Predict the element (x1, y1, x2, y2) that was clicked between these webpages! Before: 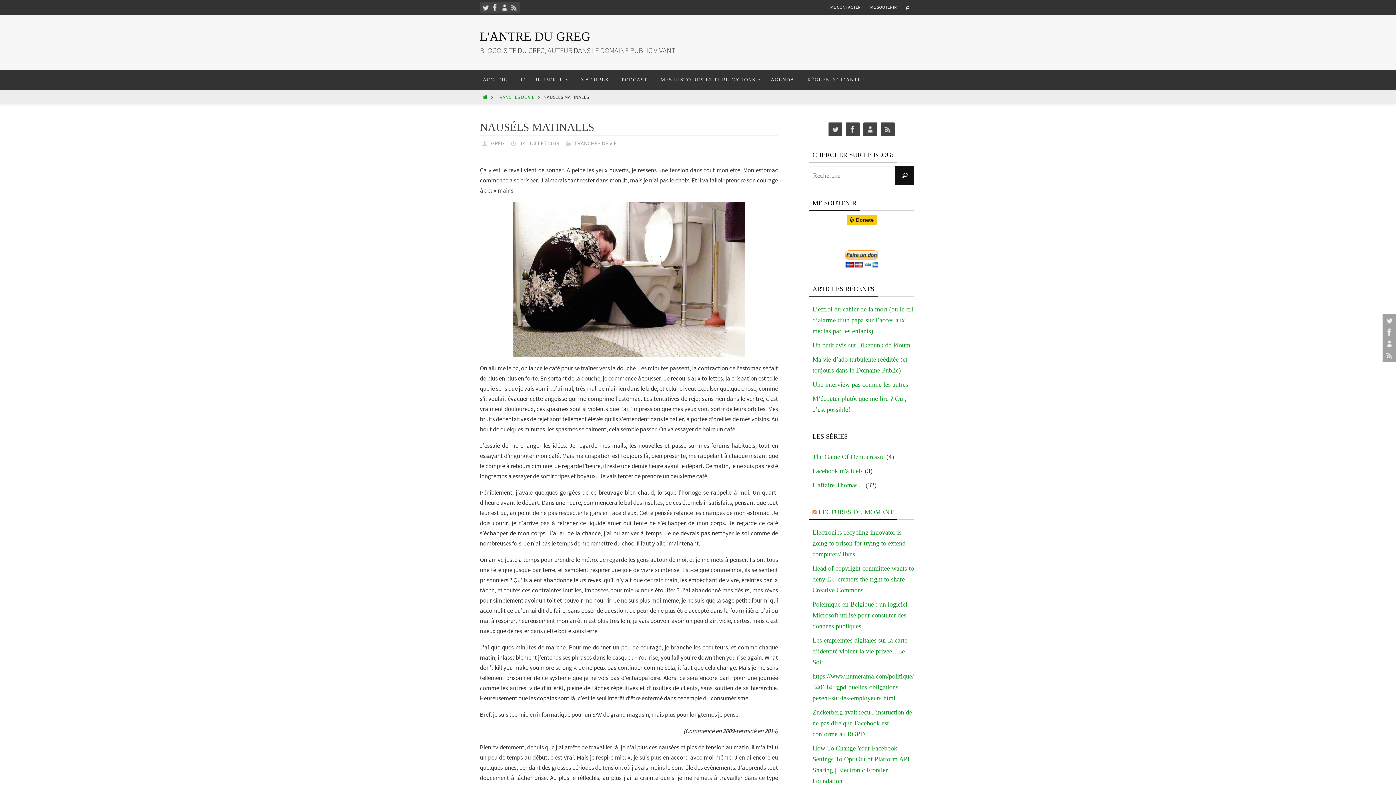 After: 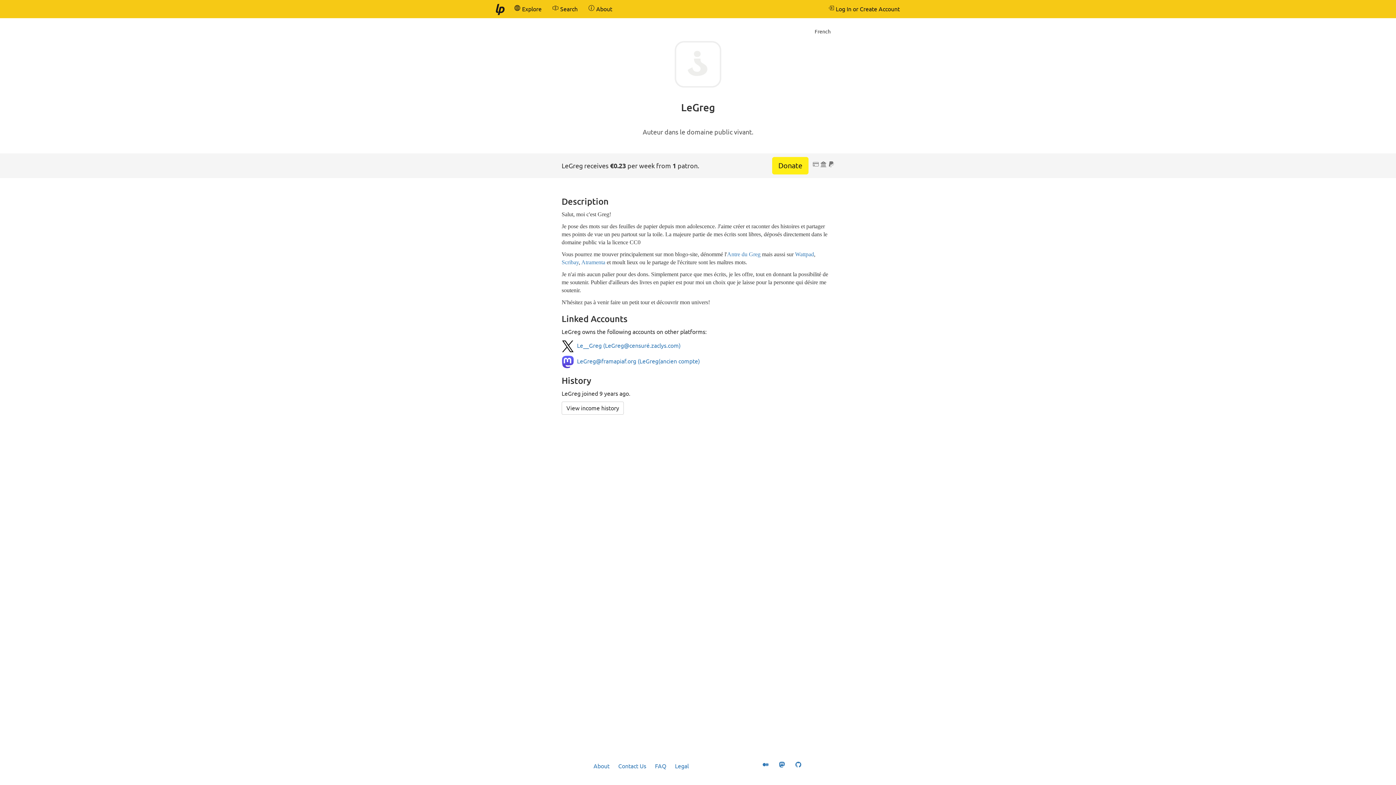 Action: bbox: (846, 219, 876, 227)